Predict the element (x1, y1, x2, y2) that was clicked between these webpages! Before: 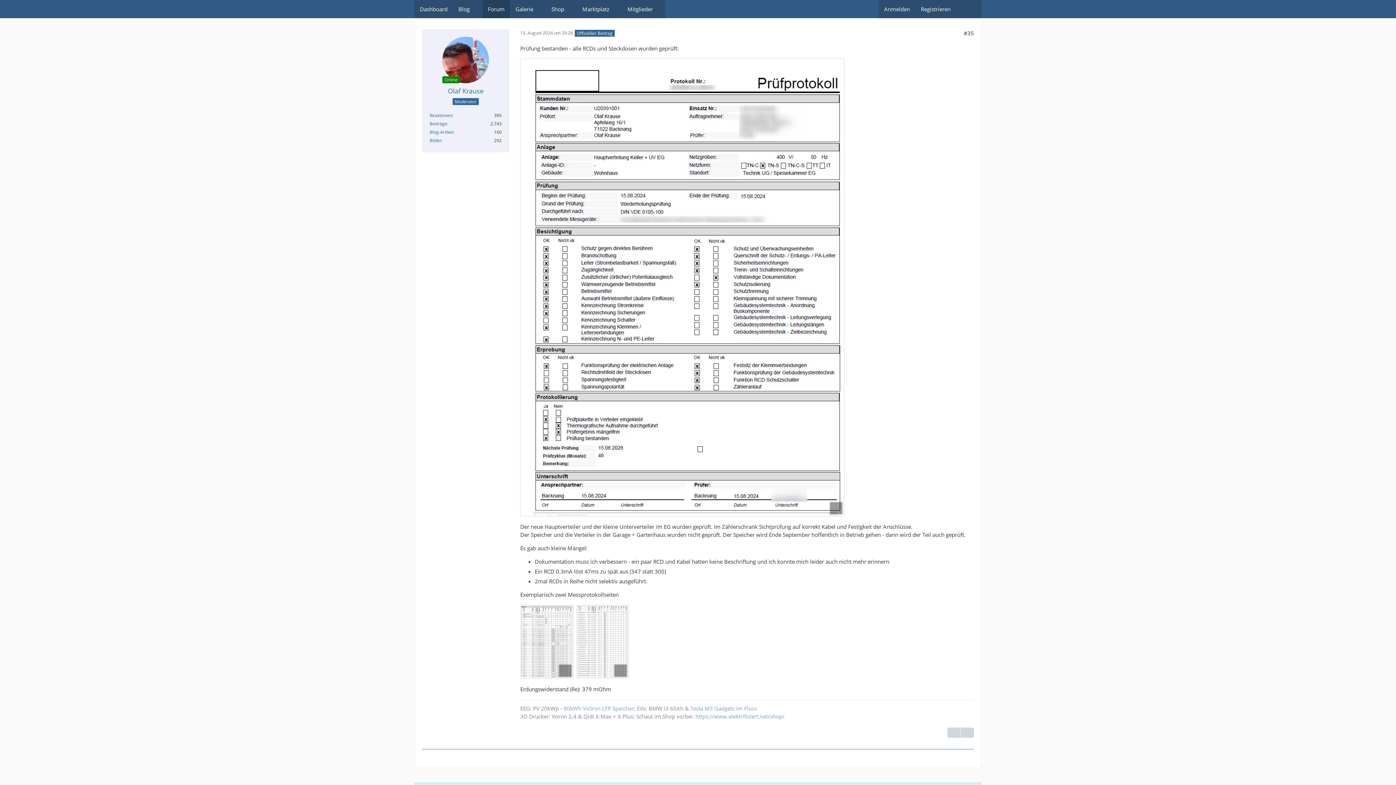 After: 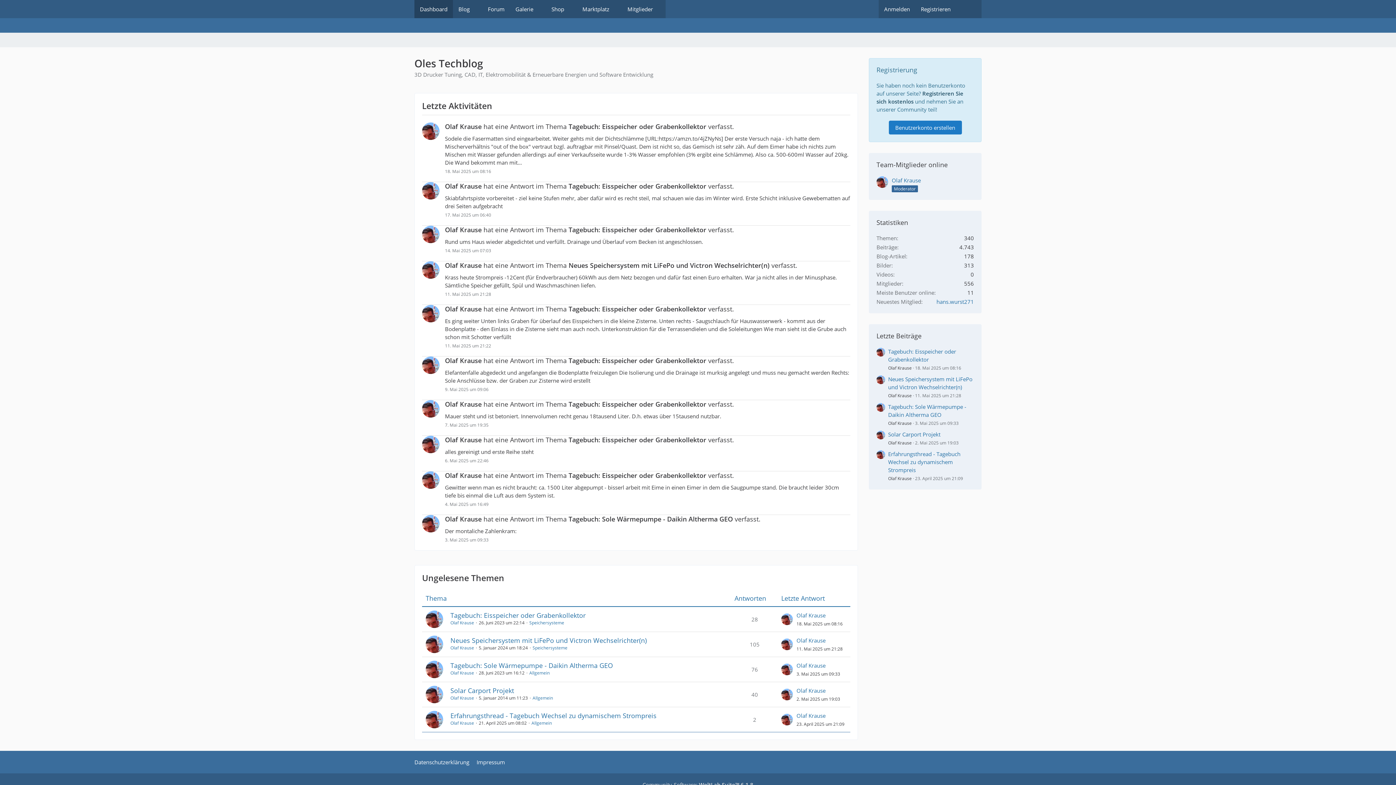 Action: label: Dashboard bbox: (414, 0, 453, 18)